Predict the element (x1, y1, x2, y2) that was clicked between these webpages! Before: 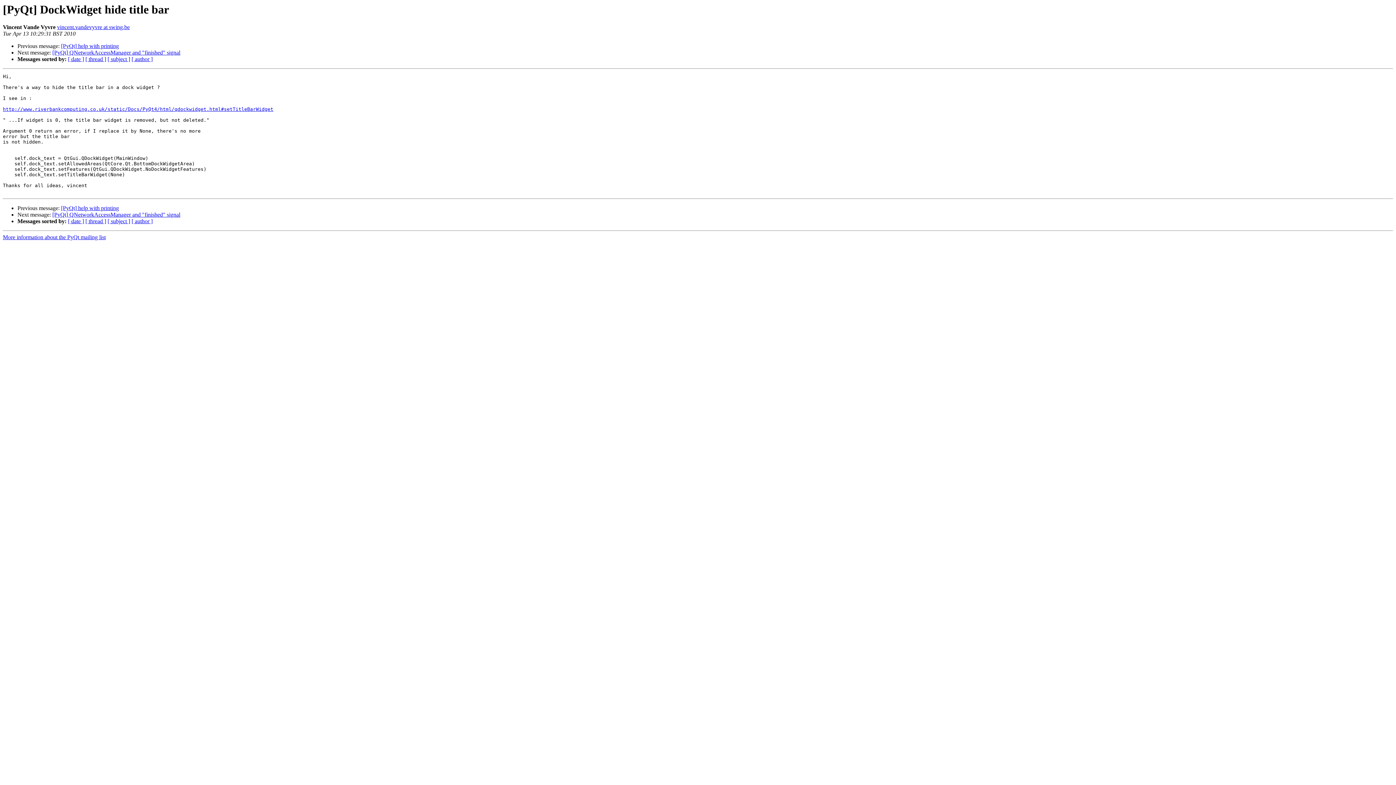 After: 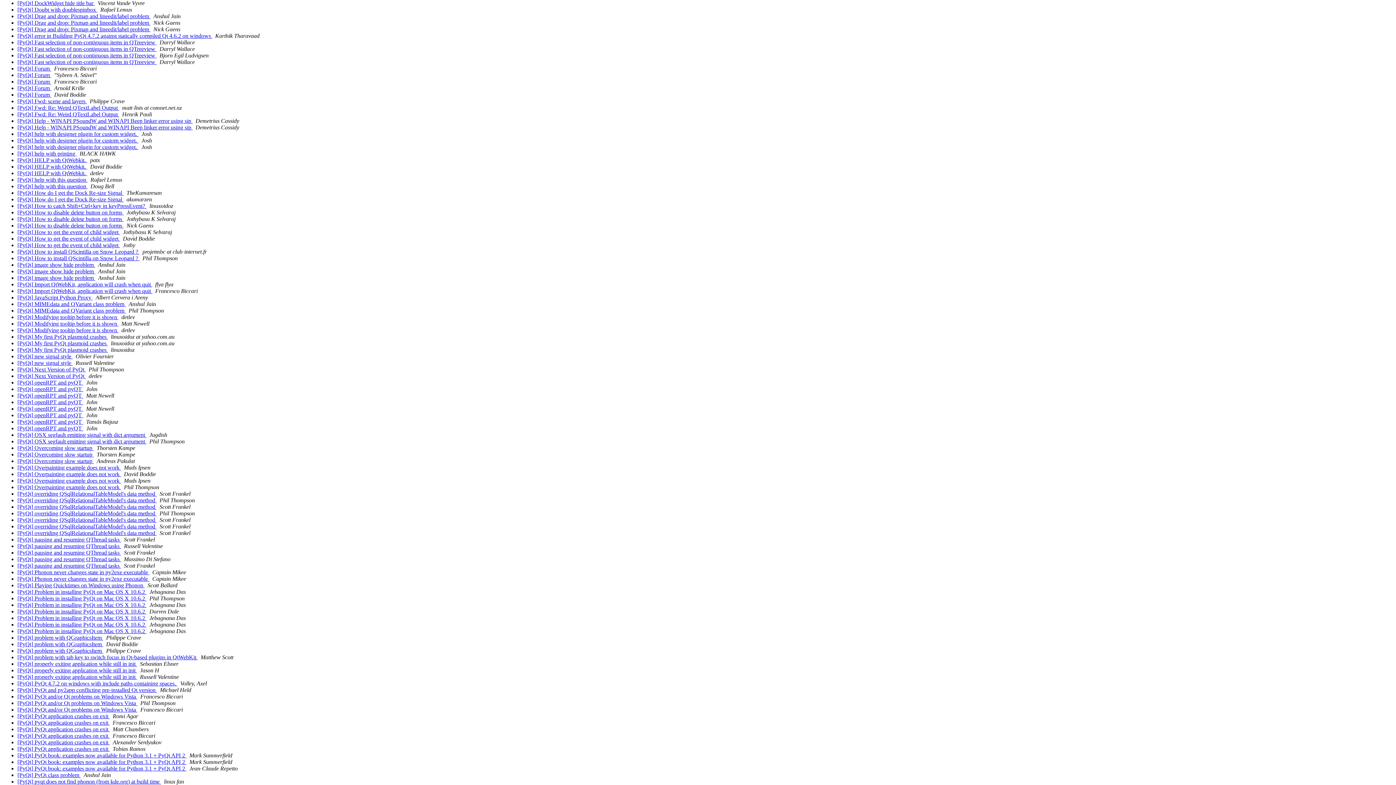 Action: label: [ subject ] bbox: (107, 56, 130, 62)